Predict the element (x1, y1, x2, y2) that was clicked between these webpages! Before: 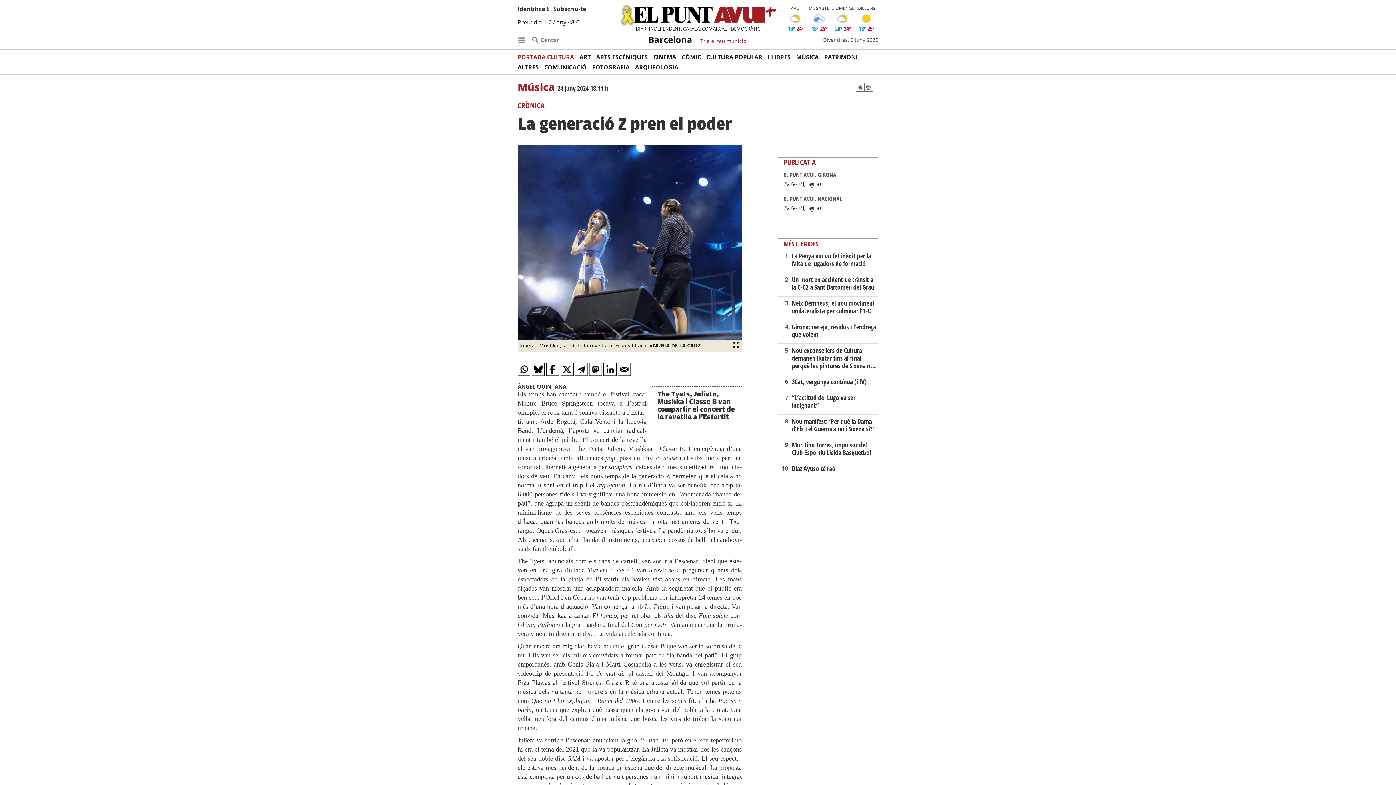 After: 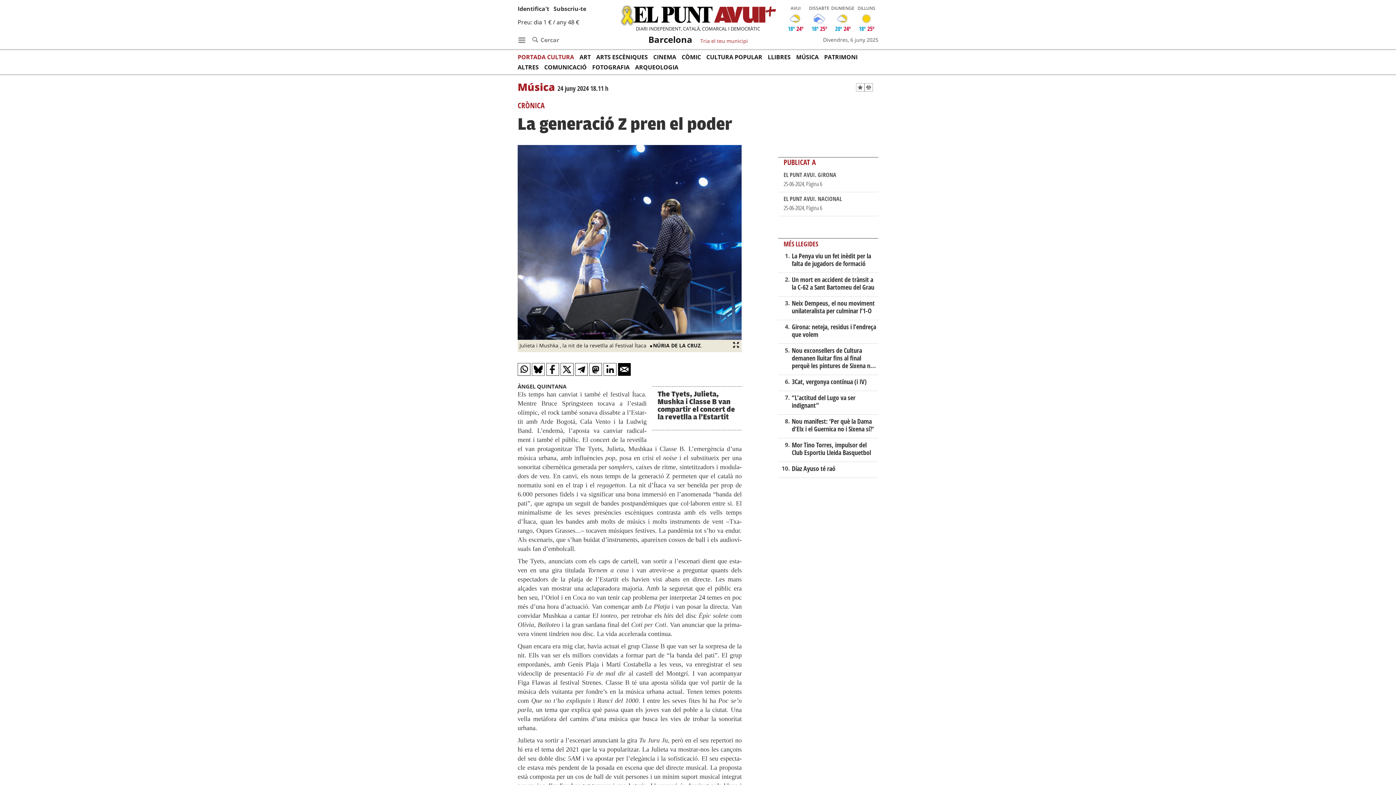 Action: bbox: (618, 363, 630, 375)